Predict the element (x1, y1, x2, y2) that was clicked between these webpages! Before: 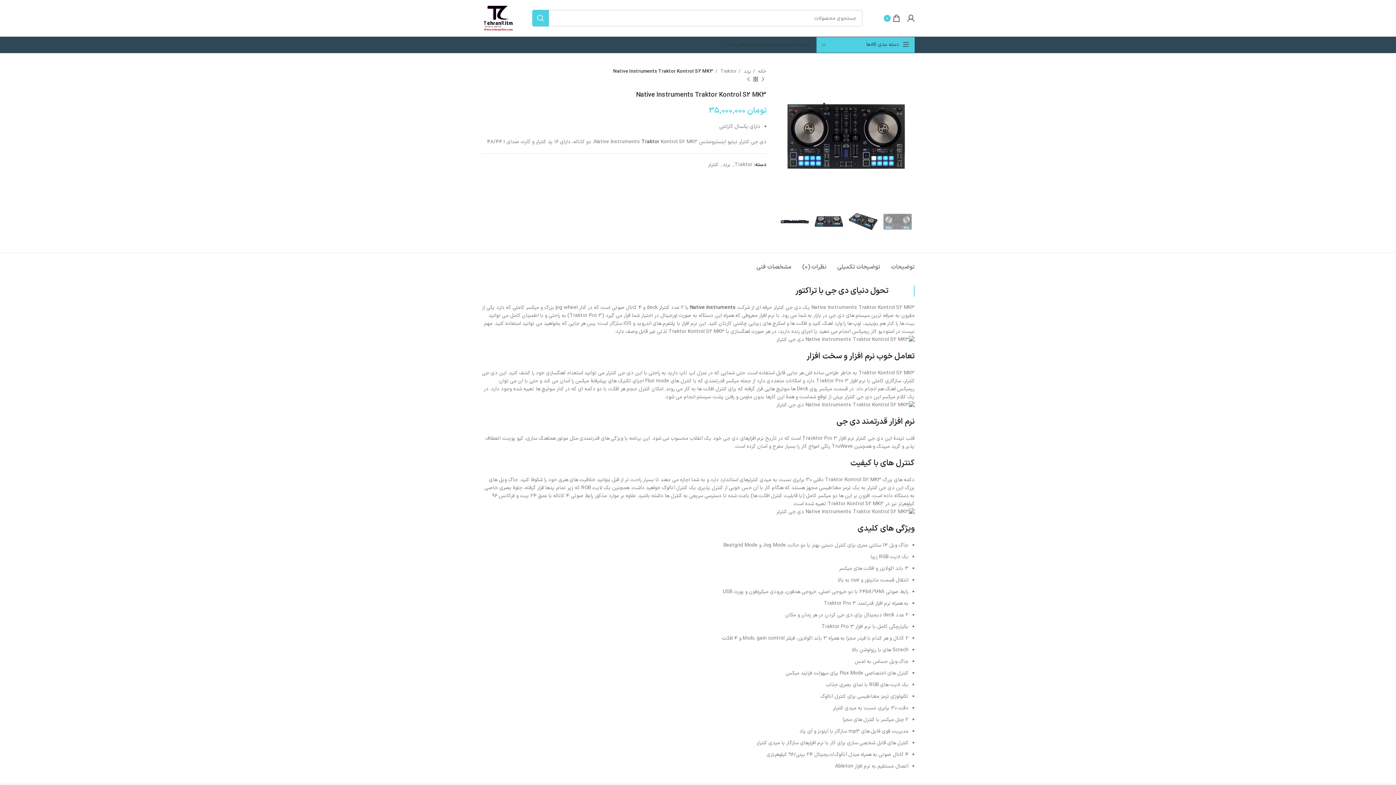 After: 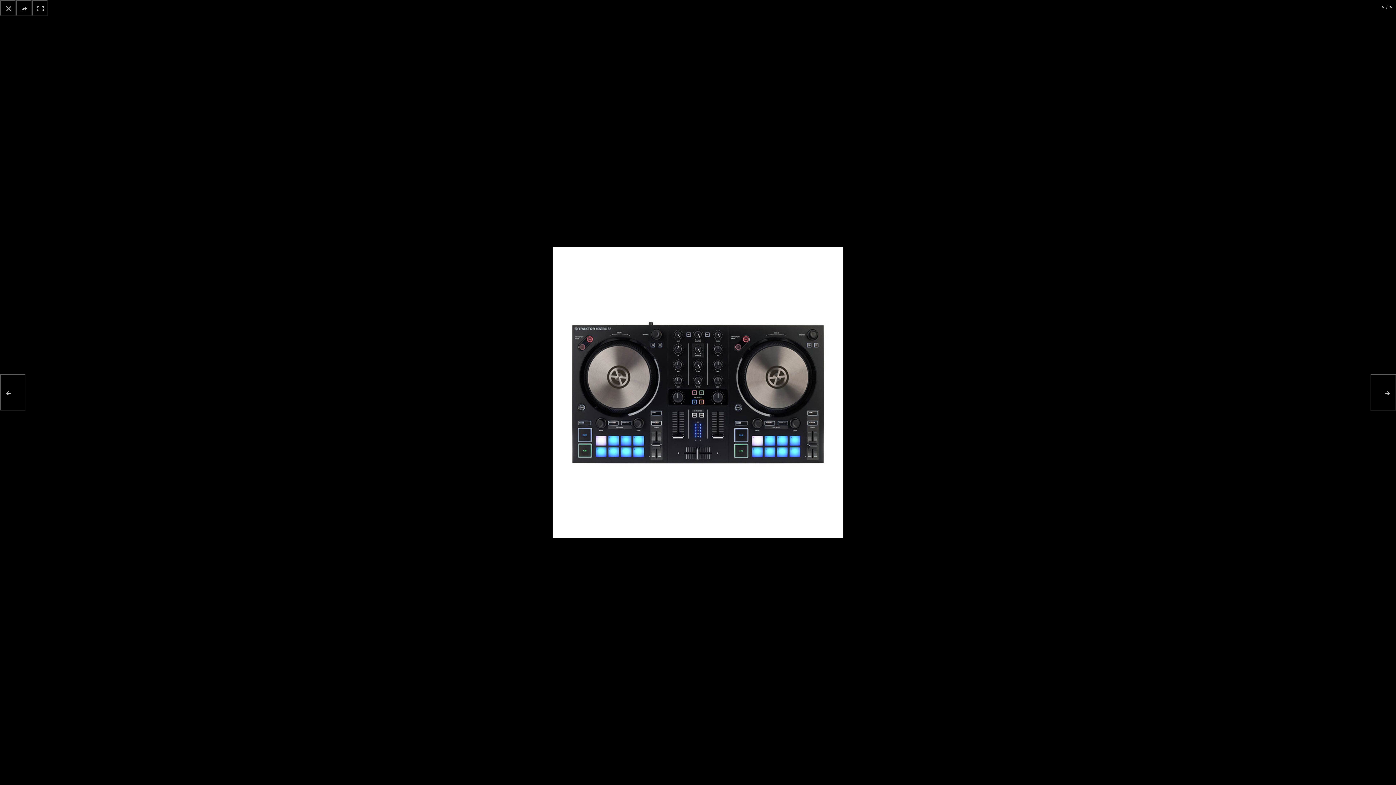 Action: bbox: (778, 131, 914, 139)